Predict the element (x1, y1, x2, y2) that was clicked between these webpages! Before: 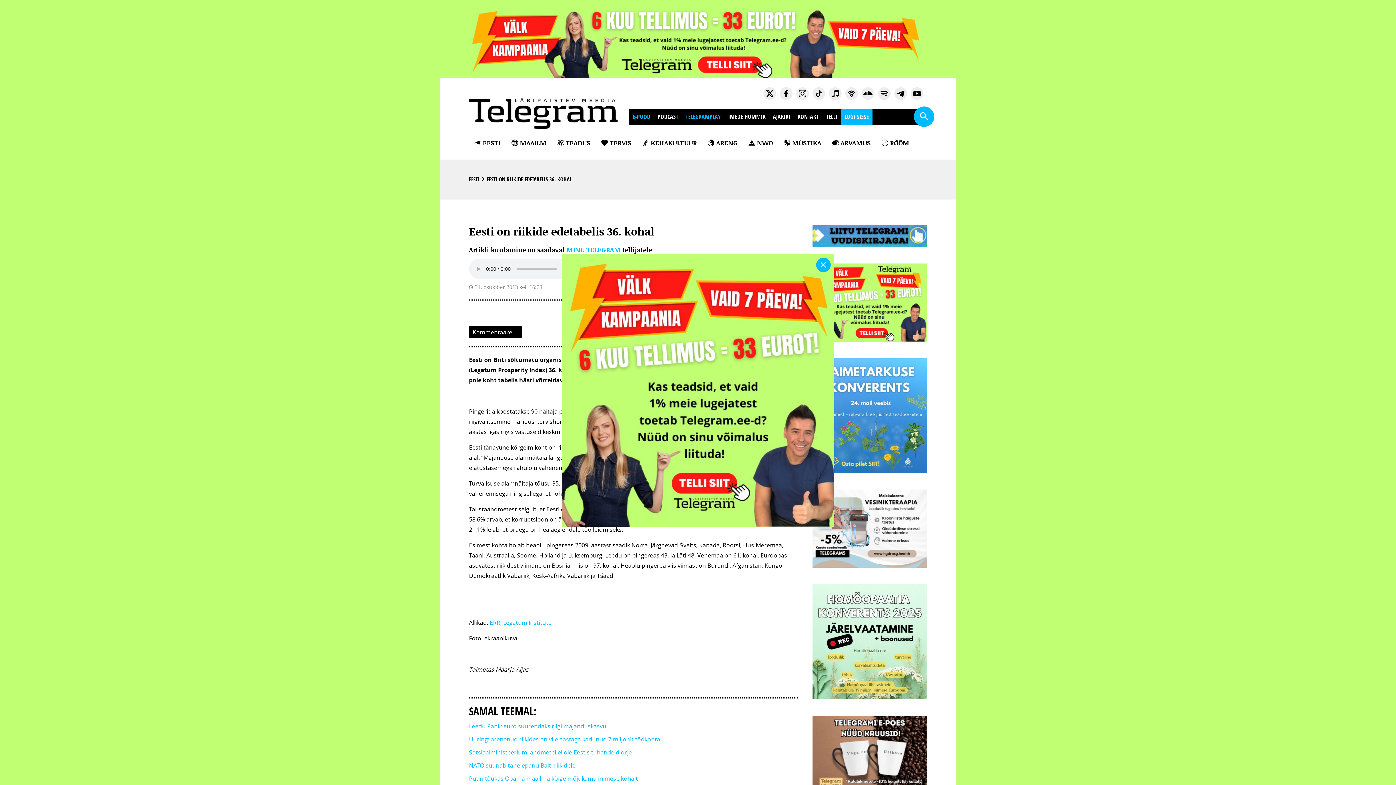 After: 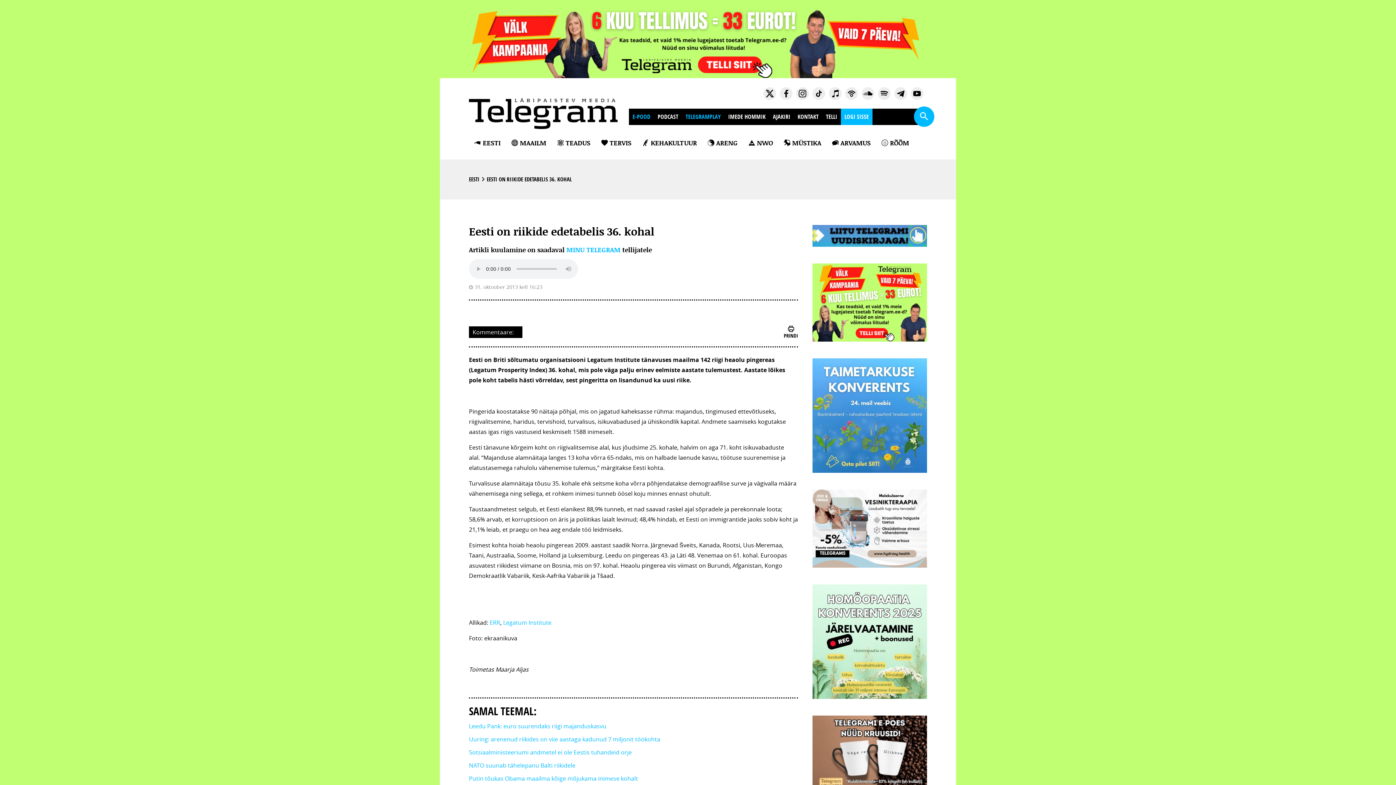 Action: bbox: (816, 257, 830, 272)